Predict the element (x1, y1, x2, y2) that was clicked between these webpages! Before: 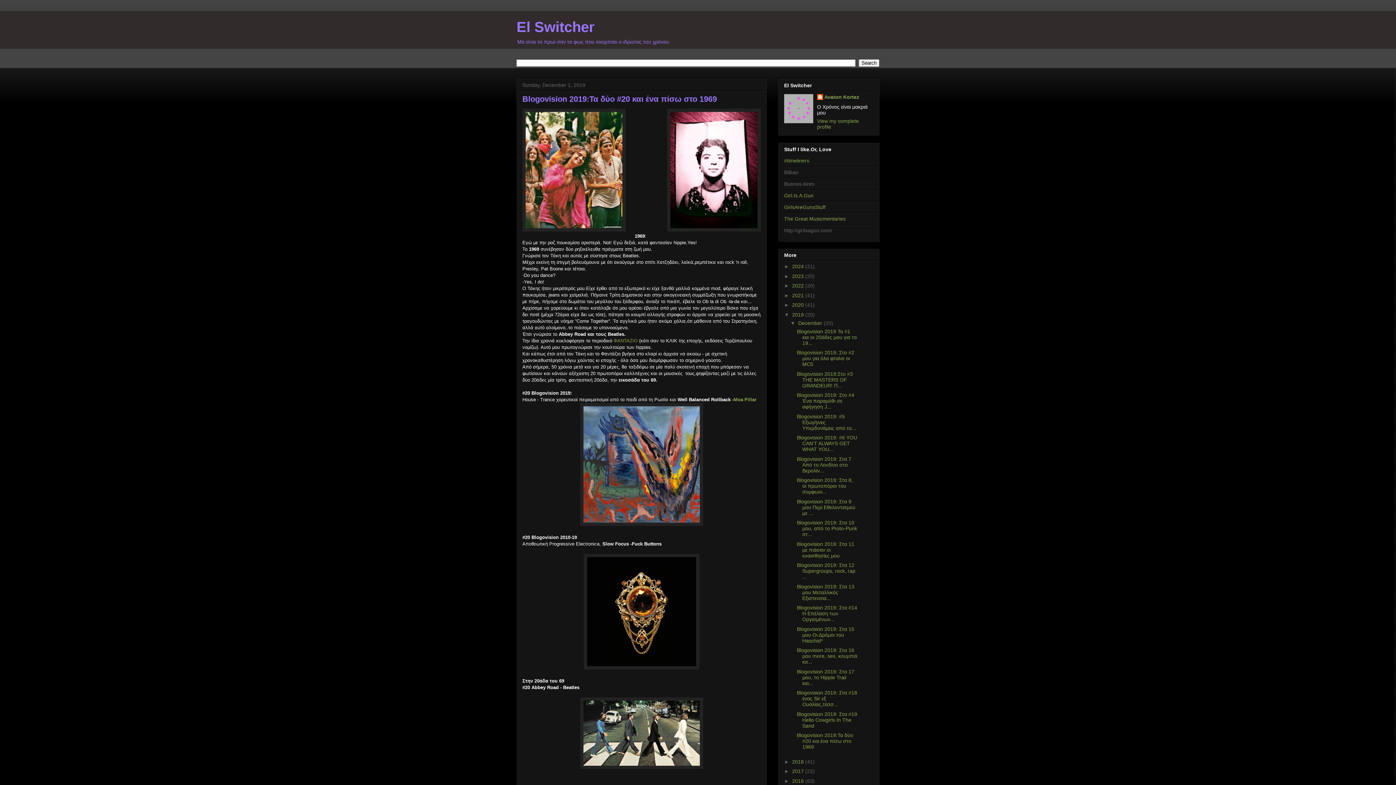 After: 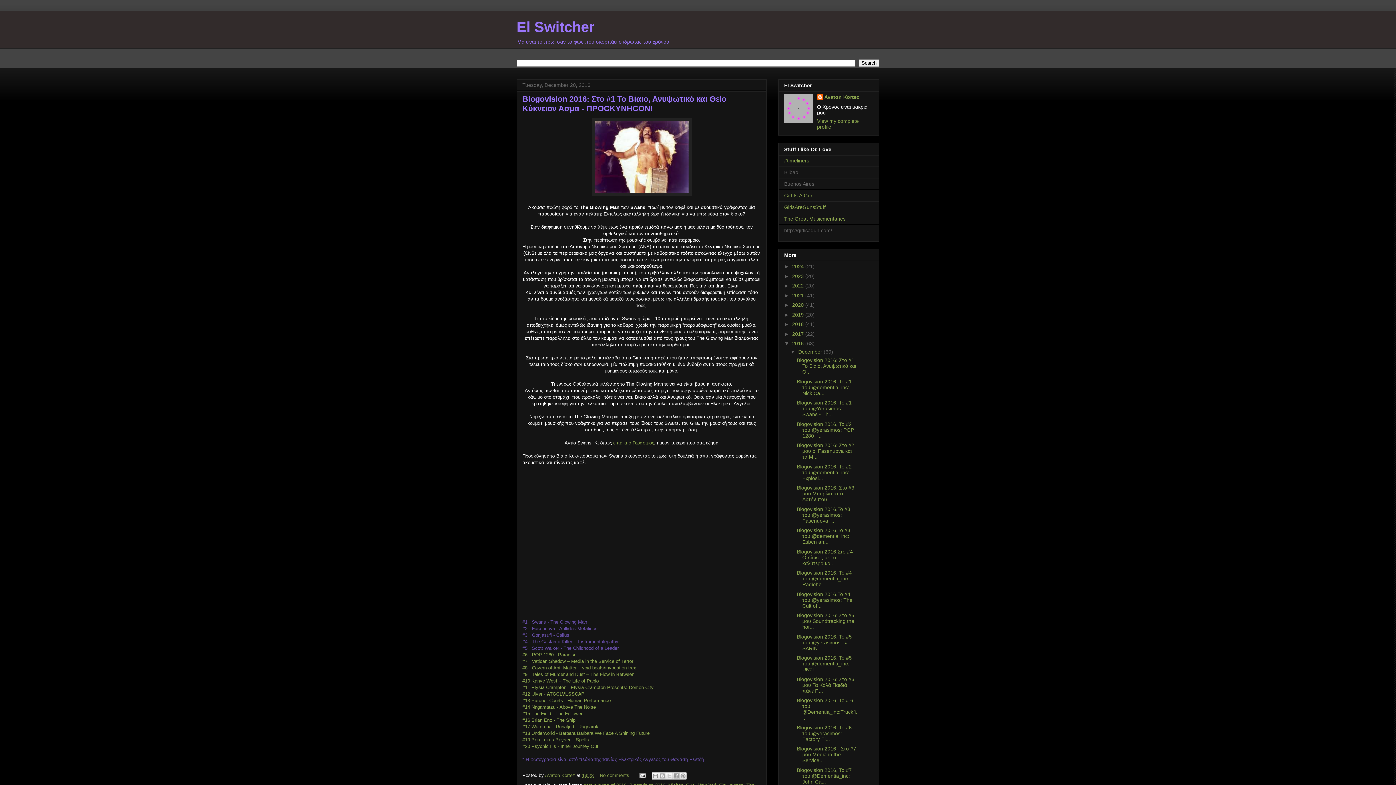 Action: bbox: (792, 778, 805, 784) label: 2016 